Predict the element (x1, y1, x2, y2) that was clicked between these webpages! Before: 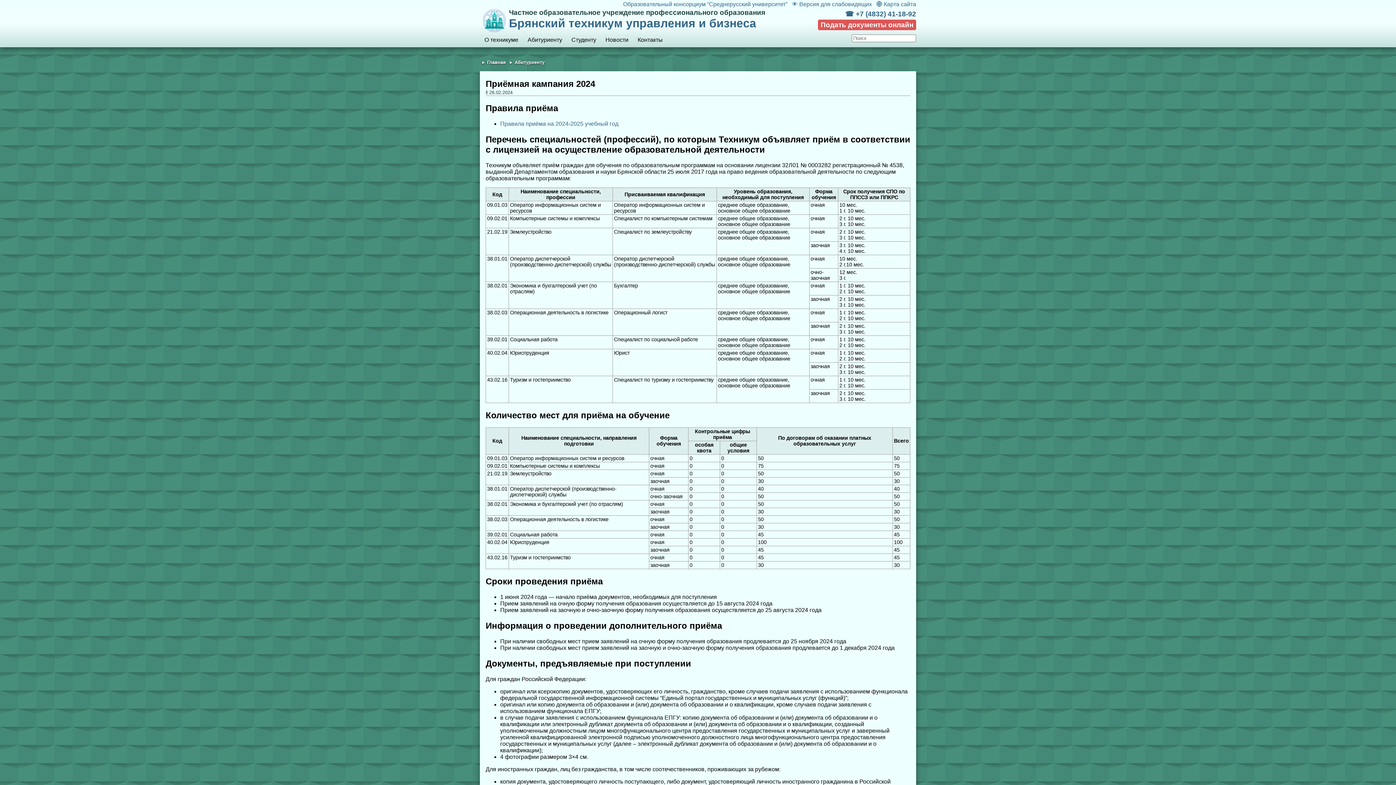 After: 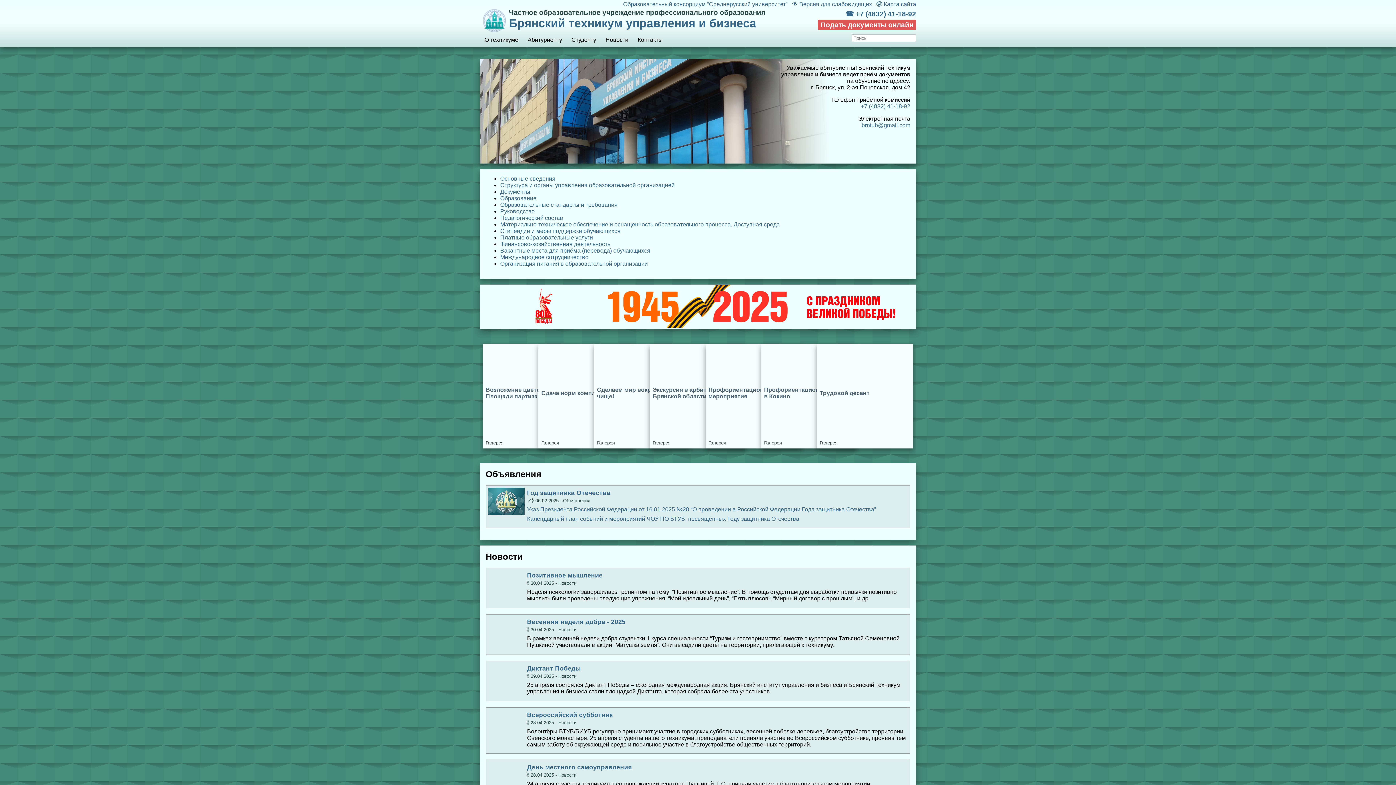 Action: bbox: (480, 59, 506, 65) label: Главная